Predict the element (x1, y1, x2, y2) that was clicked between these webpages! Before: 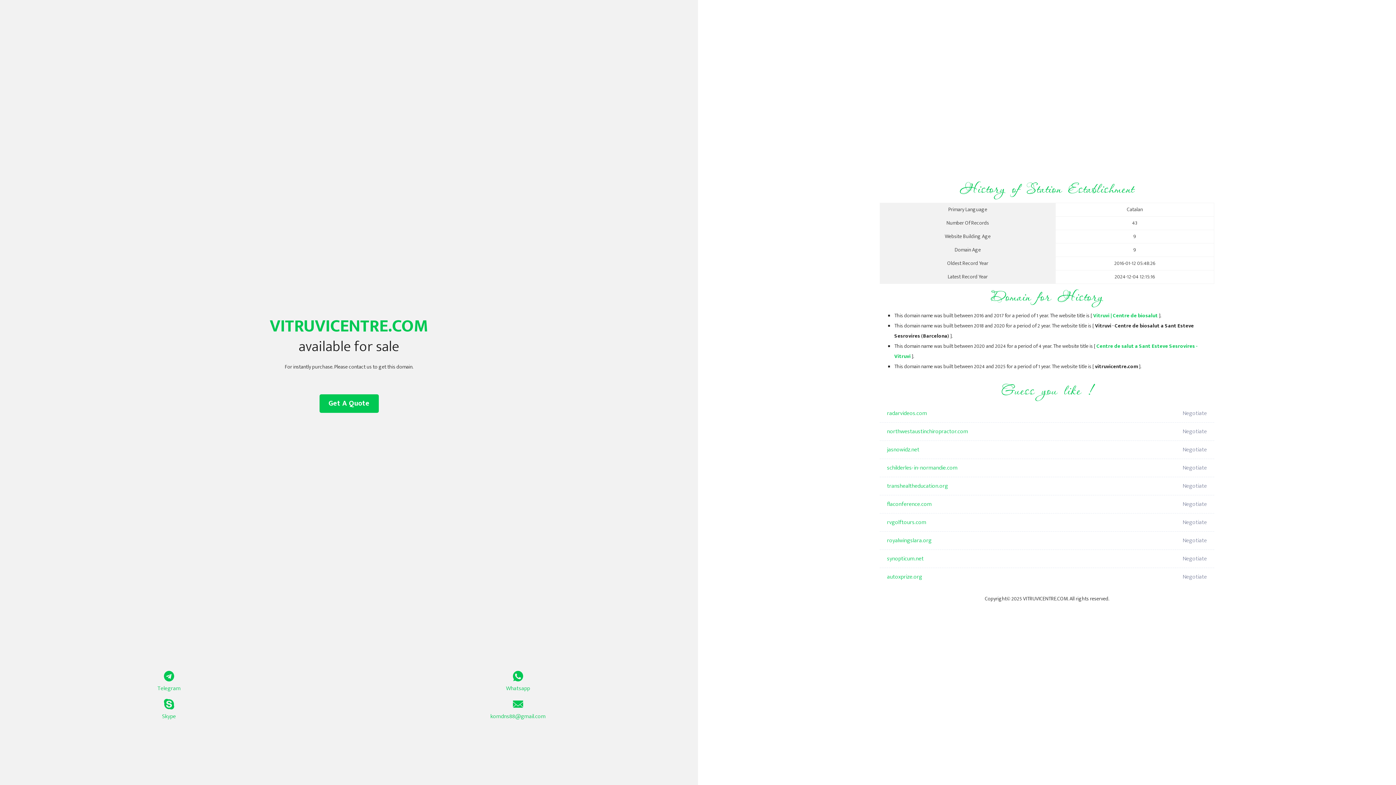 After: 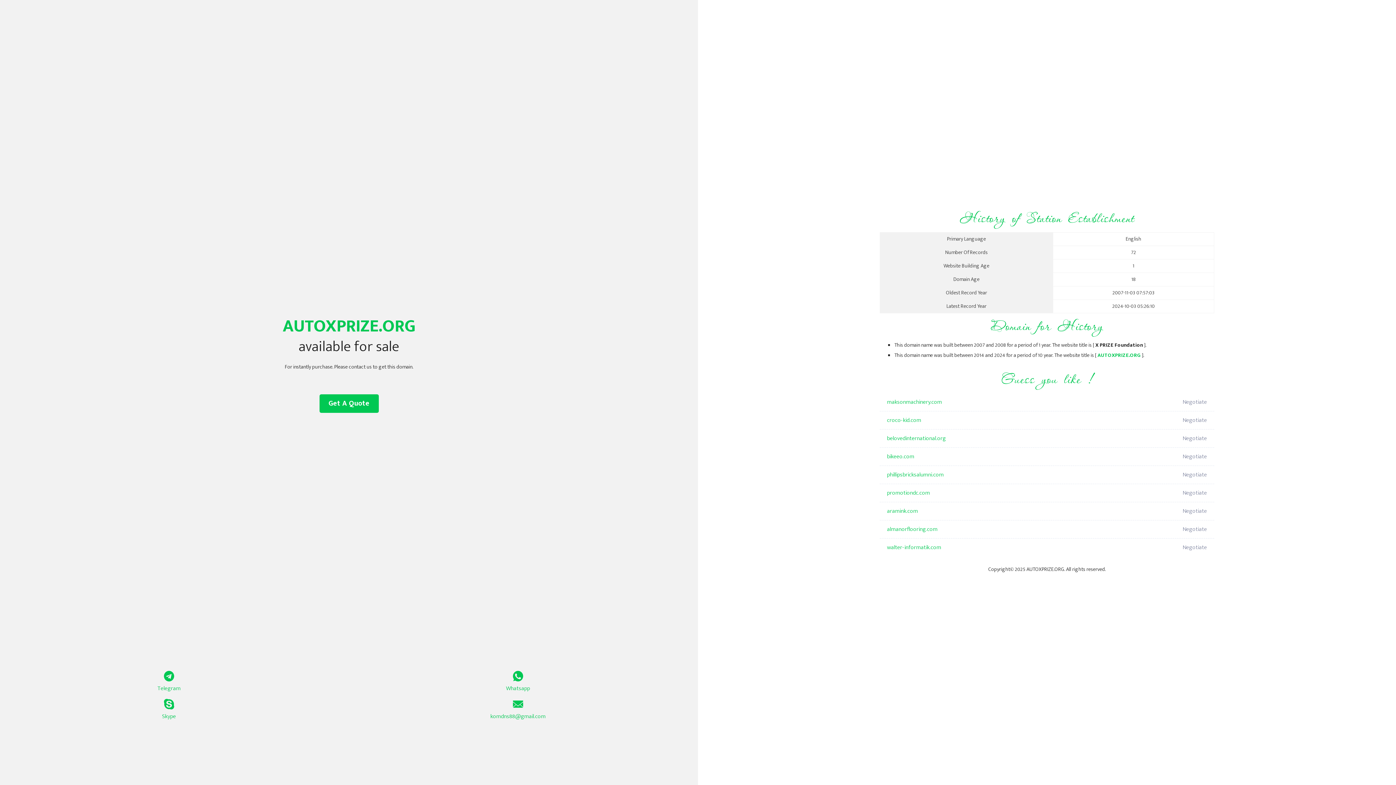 Action: label: autoxprize.org bbox: (887, 568, 1098, 586)